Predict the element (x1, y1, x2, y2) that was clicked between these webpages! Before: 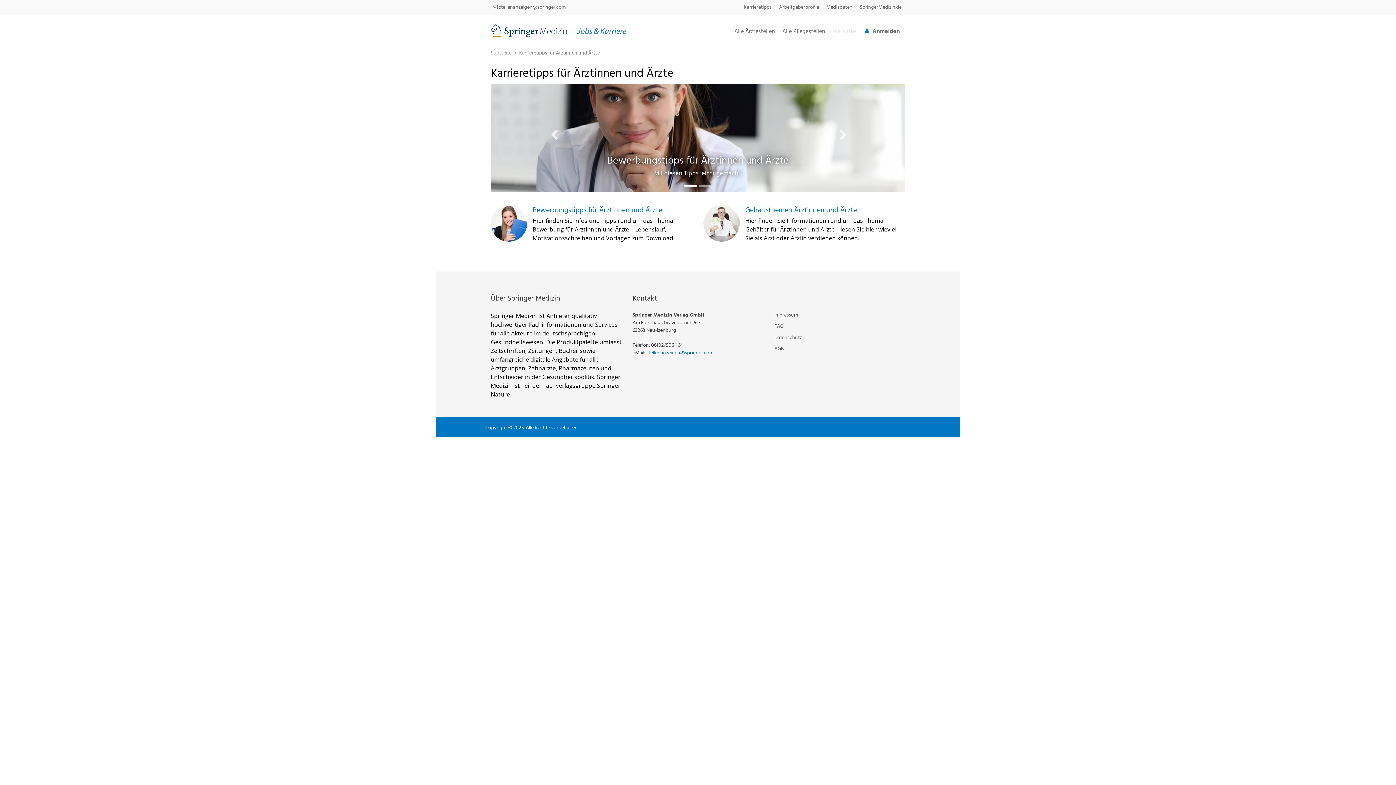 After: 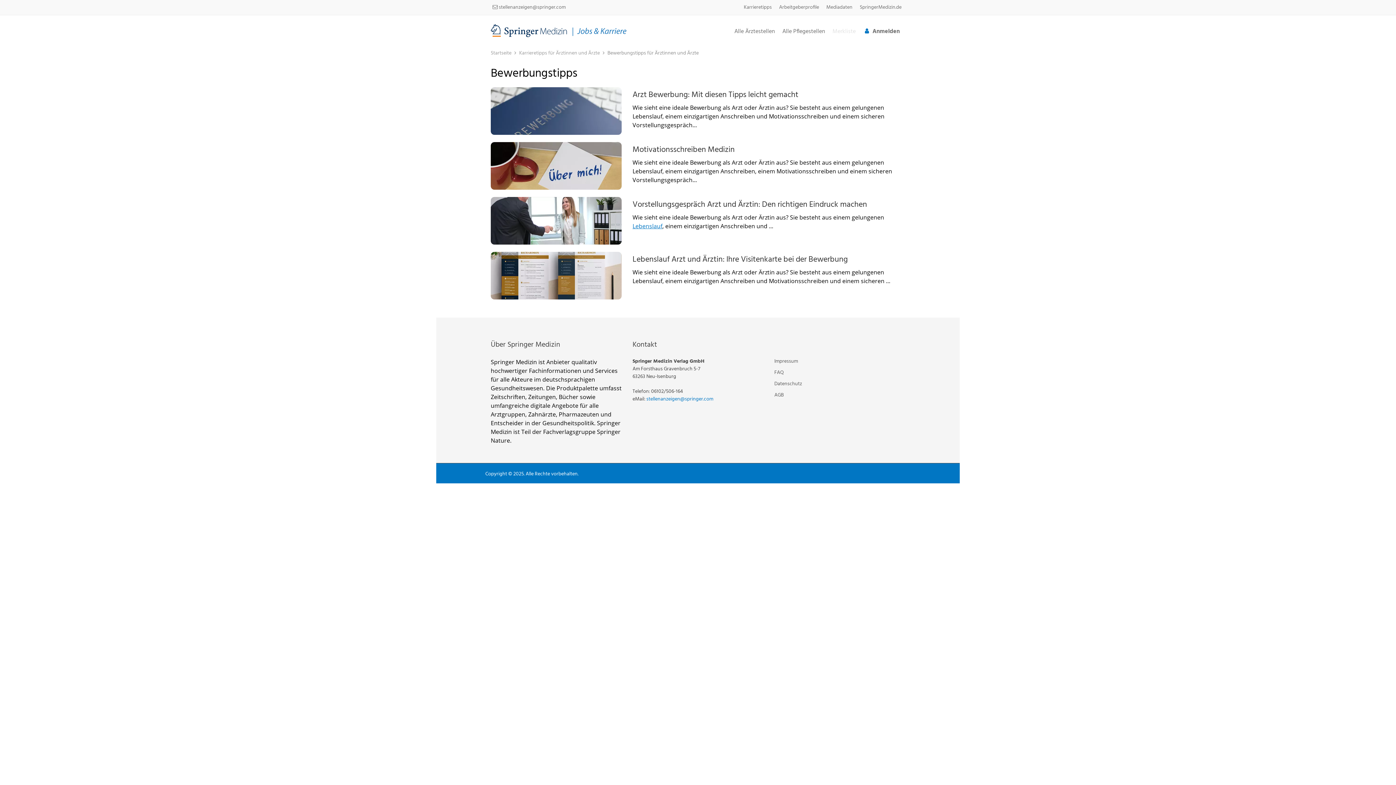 Action: bbox: (532, 204, 662, 216) label: Bewerbungstipps für Ärztinnen und Ärzte